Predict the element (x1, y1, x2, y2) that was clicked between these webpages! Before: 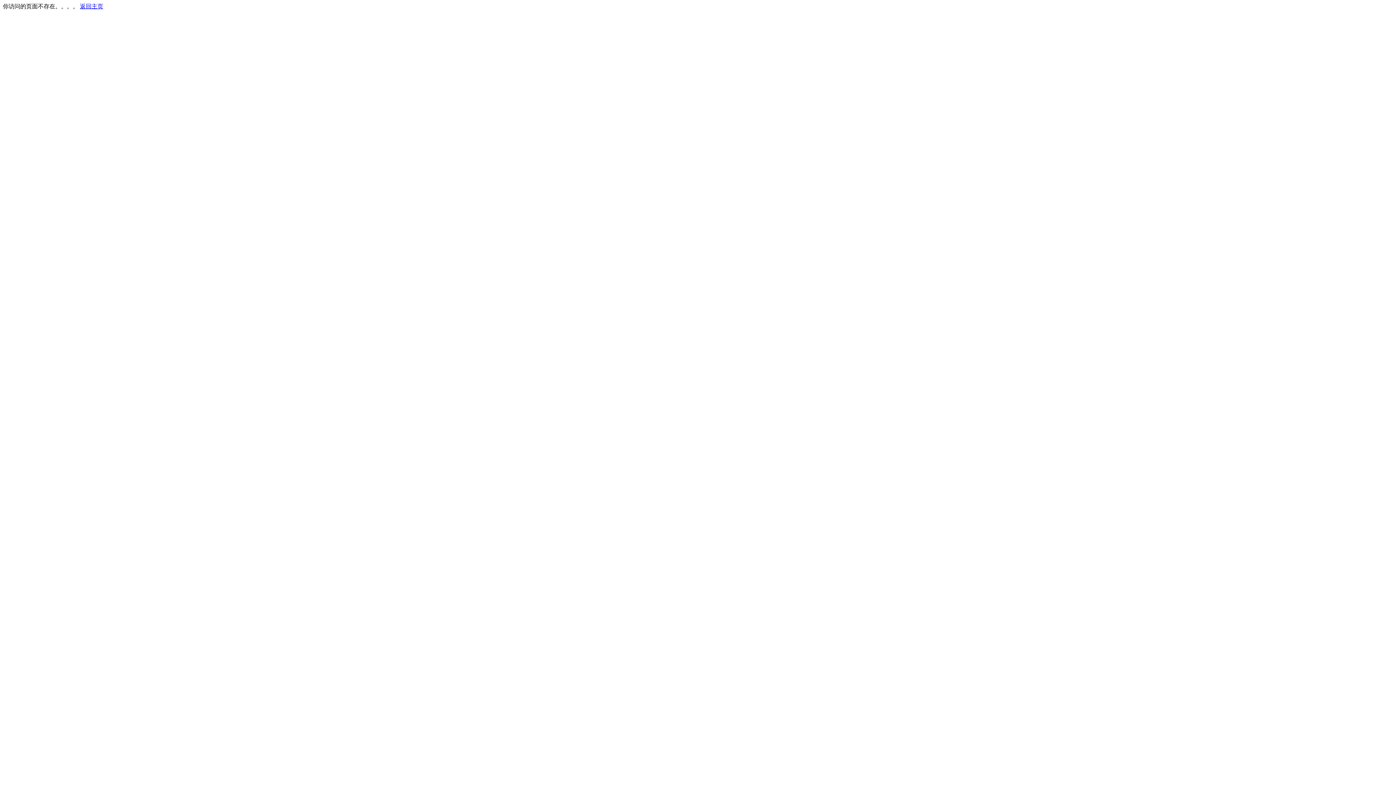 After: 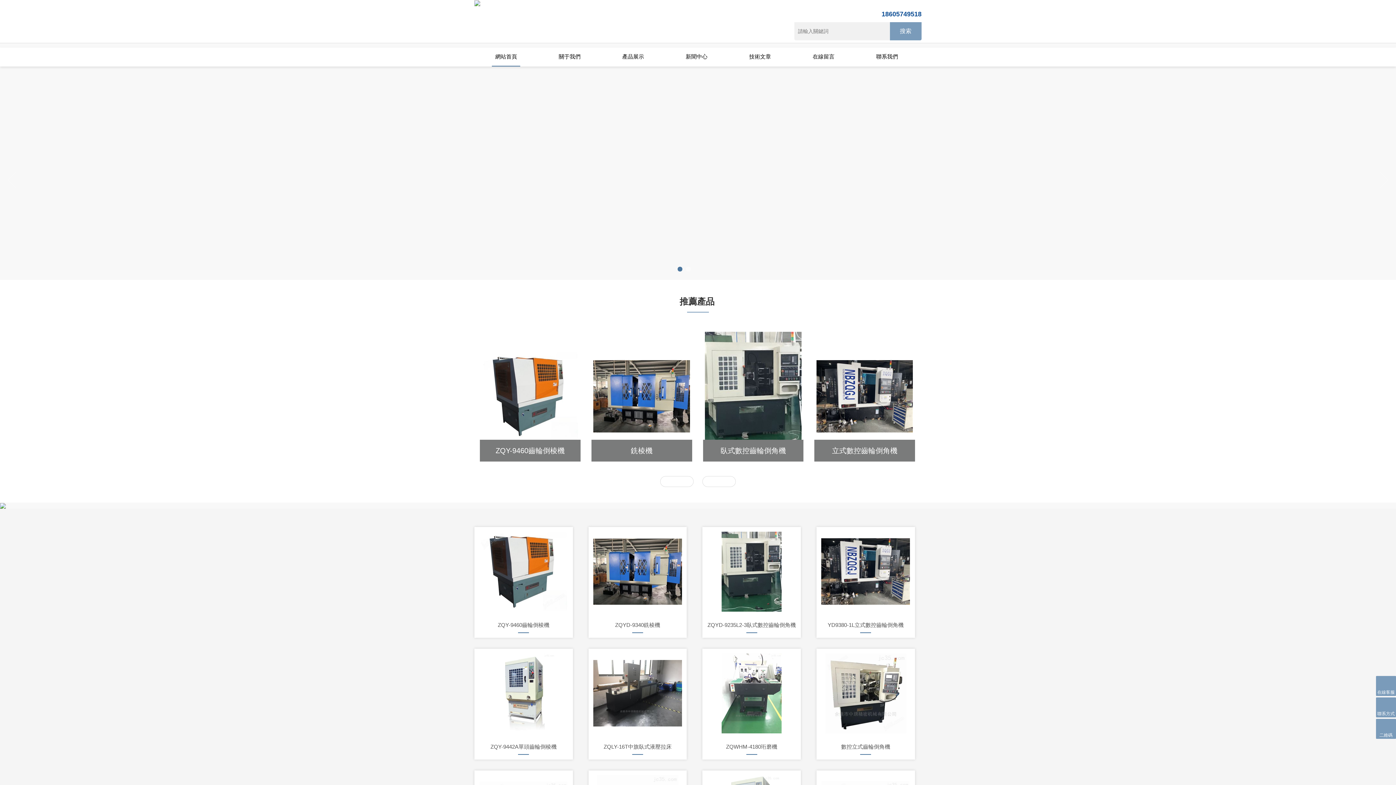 Action: bbox: (80, 3, 103, 9) label: 返回主页